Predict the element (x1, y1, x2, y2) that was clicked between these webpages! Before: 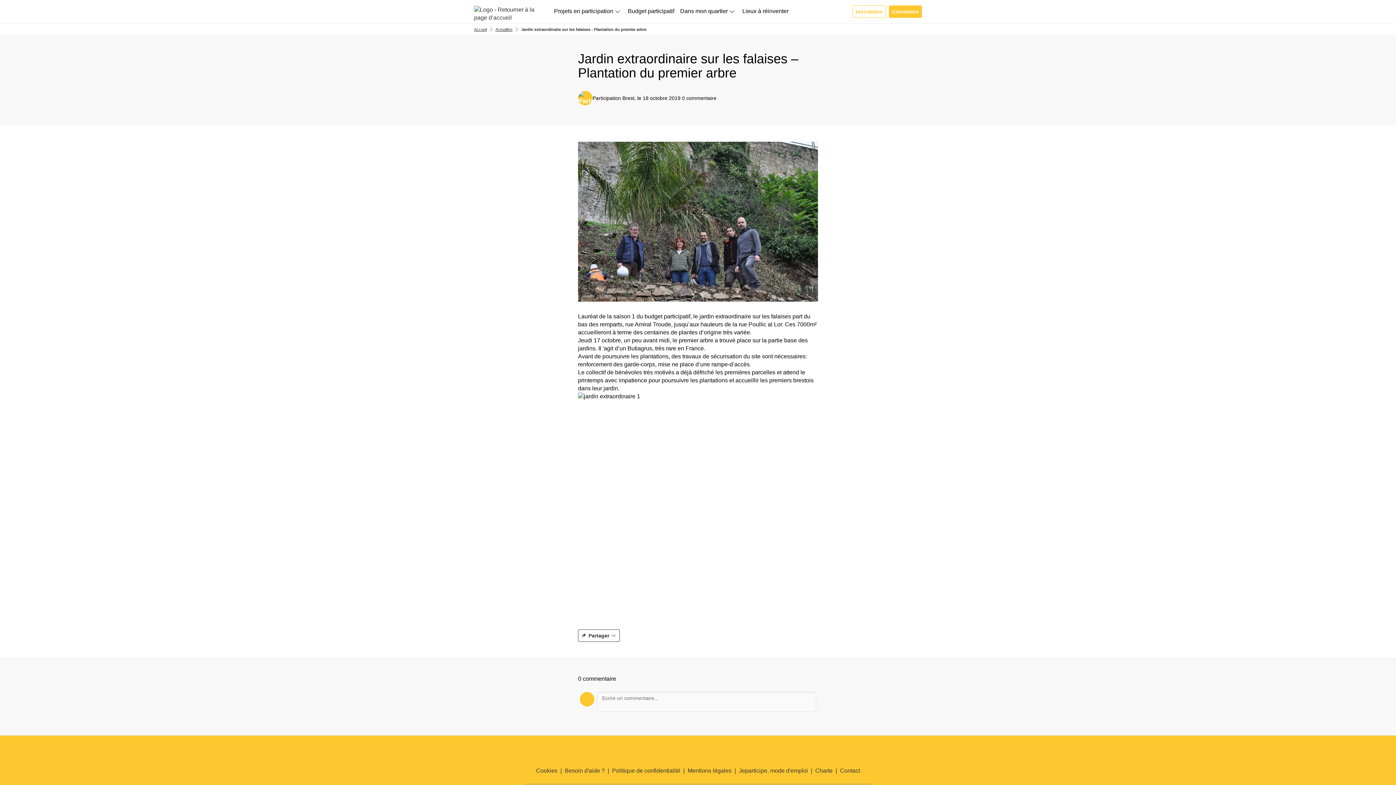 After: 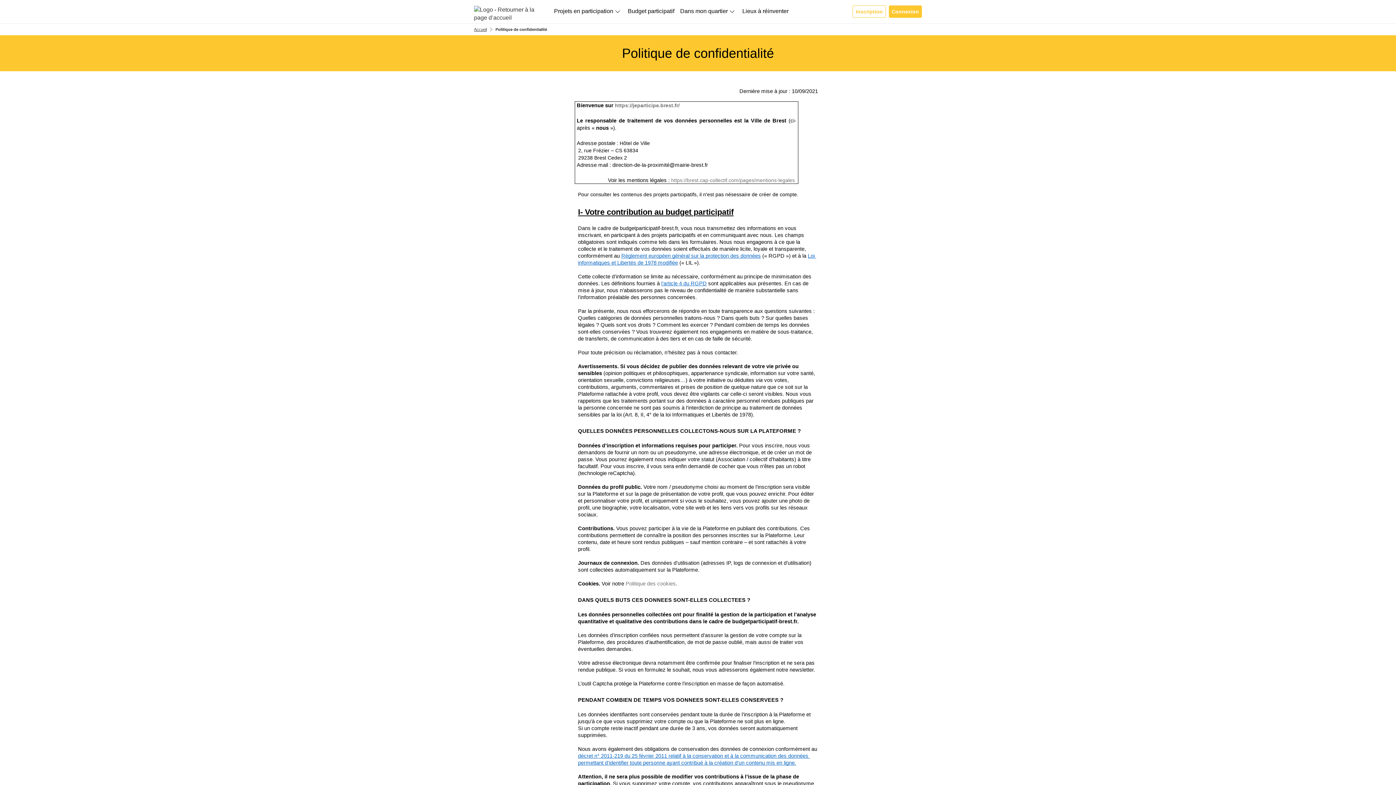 Action: bbox: (612, 723, 680, 729) label: Politique de confidentialité